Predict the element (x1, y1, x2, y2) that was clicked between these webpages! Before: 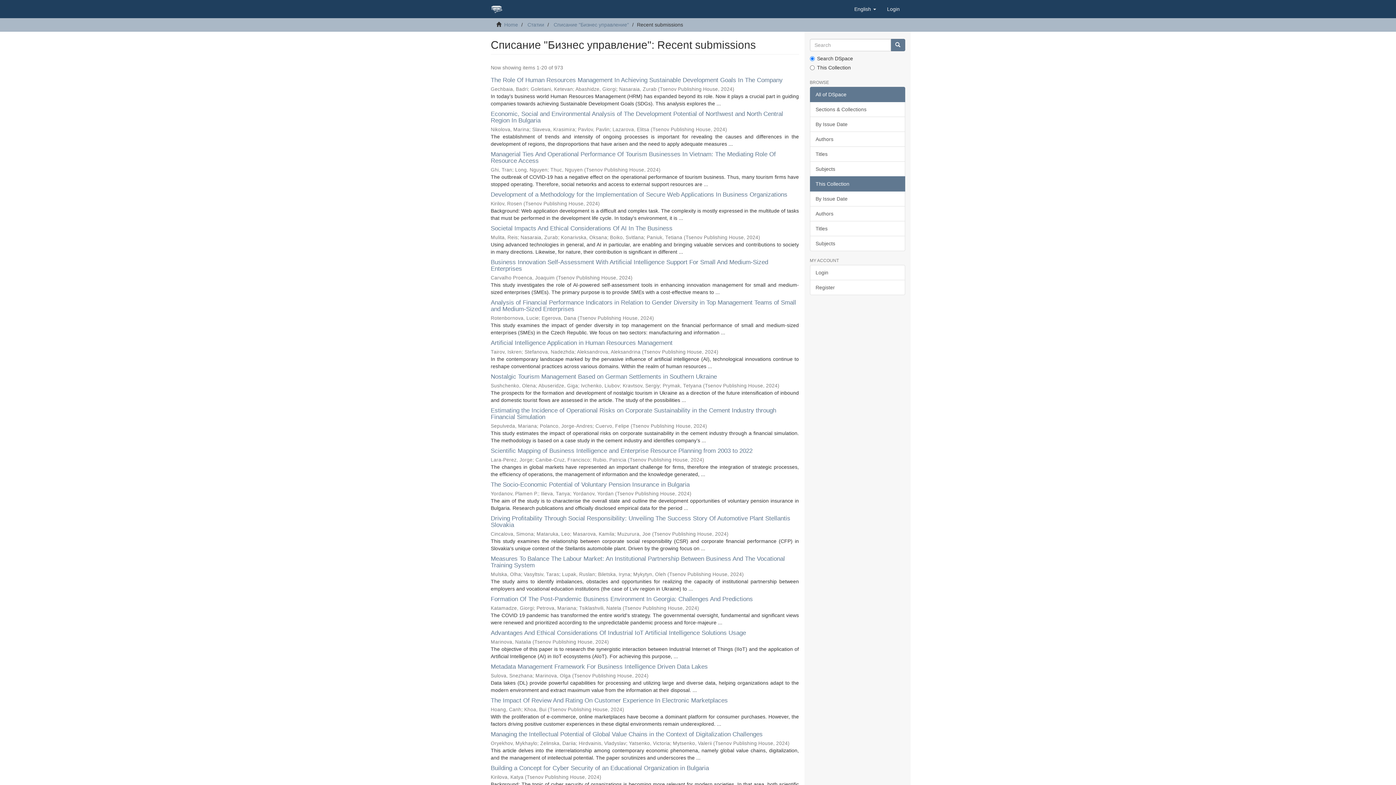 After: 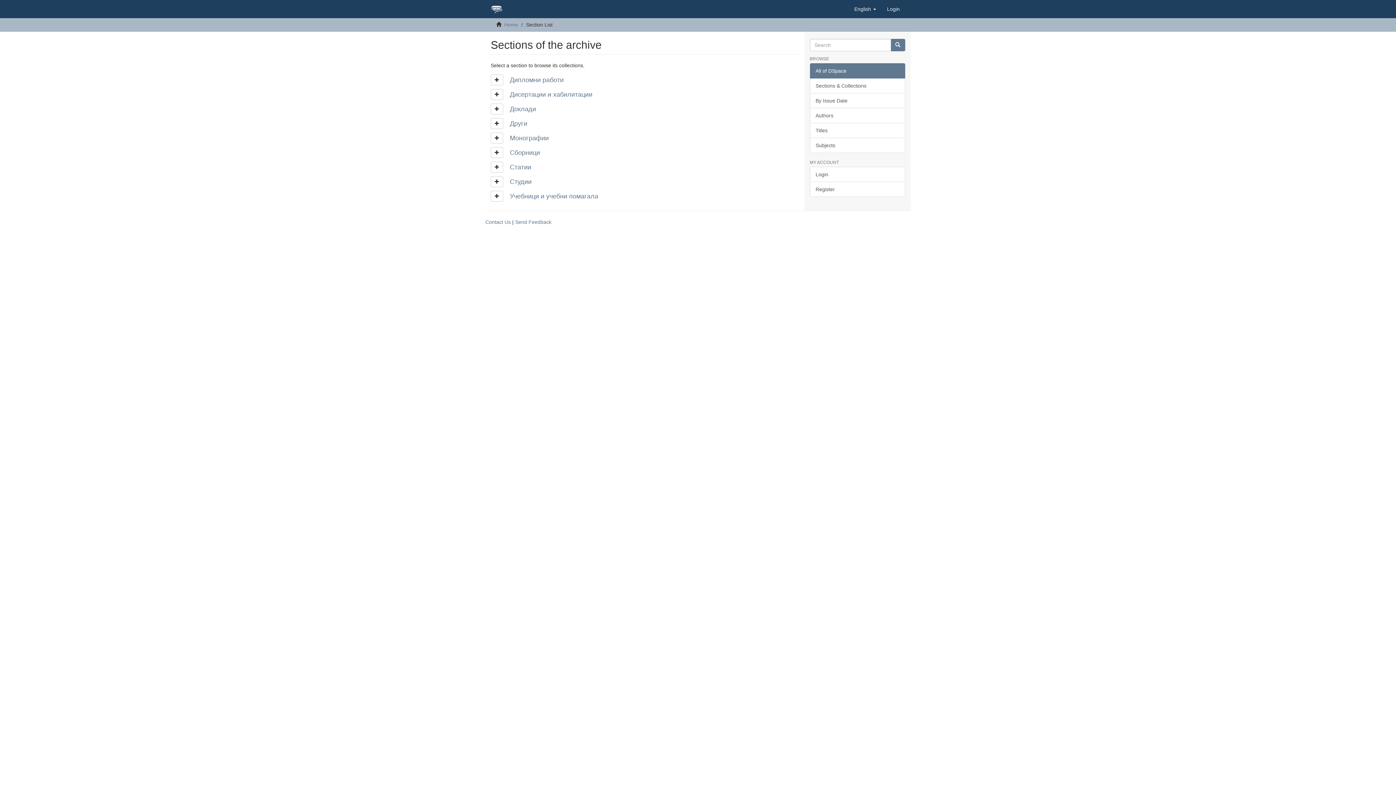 Action: bbox: (810, 101, 905, 117) label: Sections & Collections